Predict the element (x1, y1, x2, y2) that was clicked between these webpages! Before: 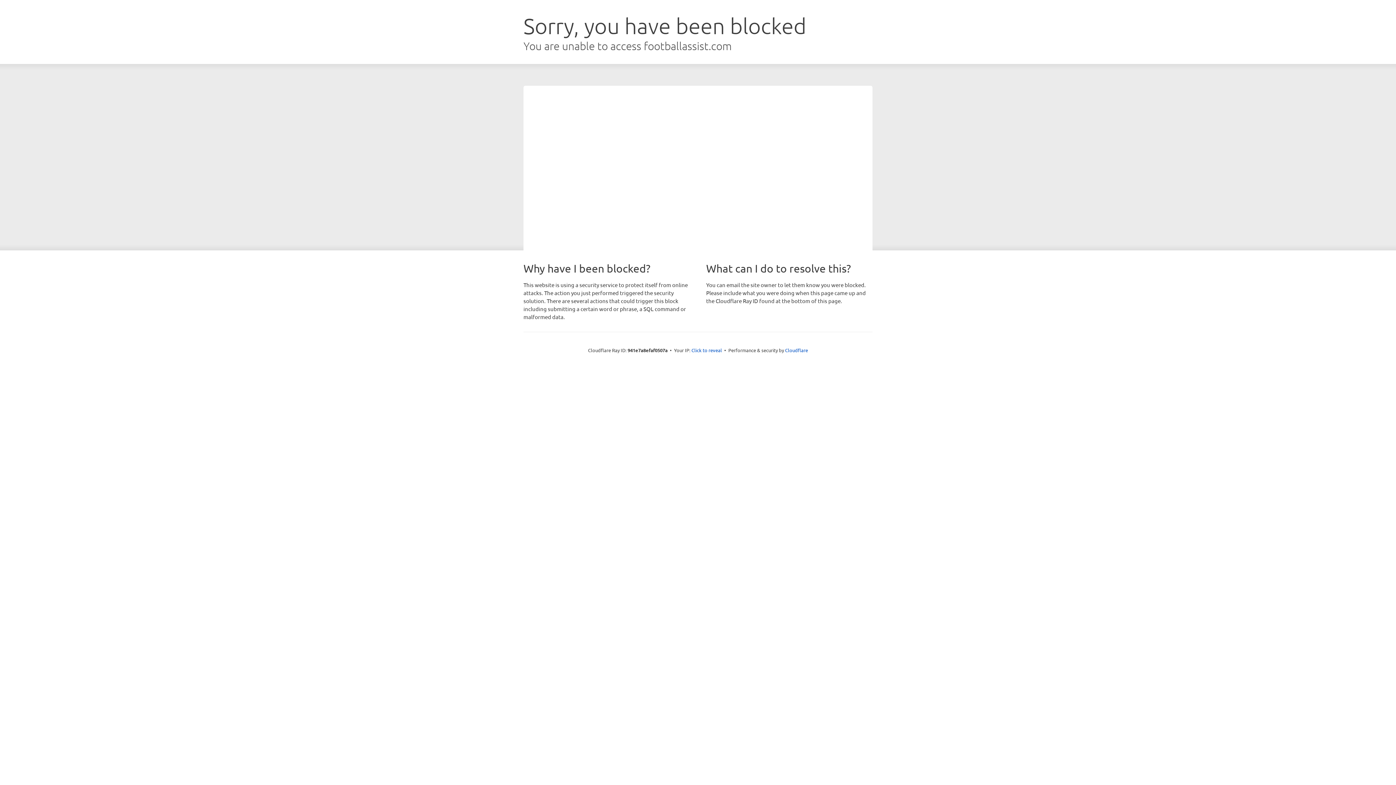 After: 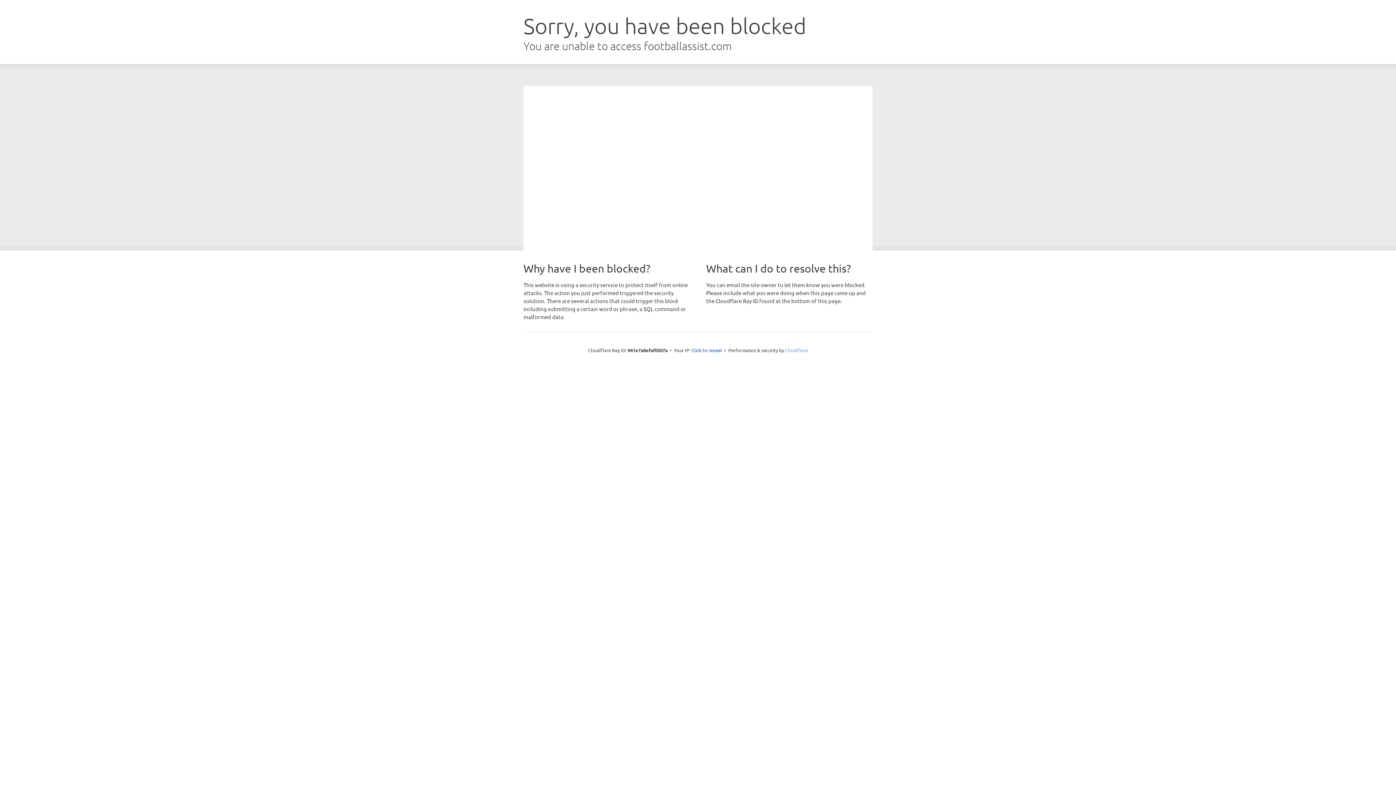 Action: label: Cloudflare bbox: (785, 347, 808, 353)